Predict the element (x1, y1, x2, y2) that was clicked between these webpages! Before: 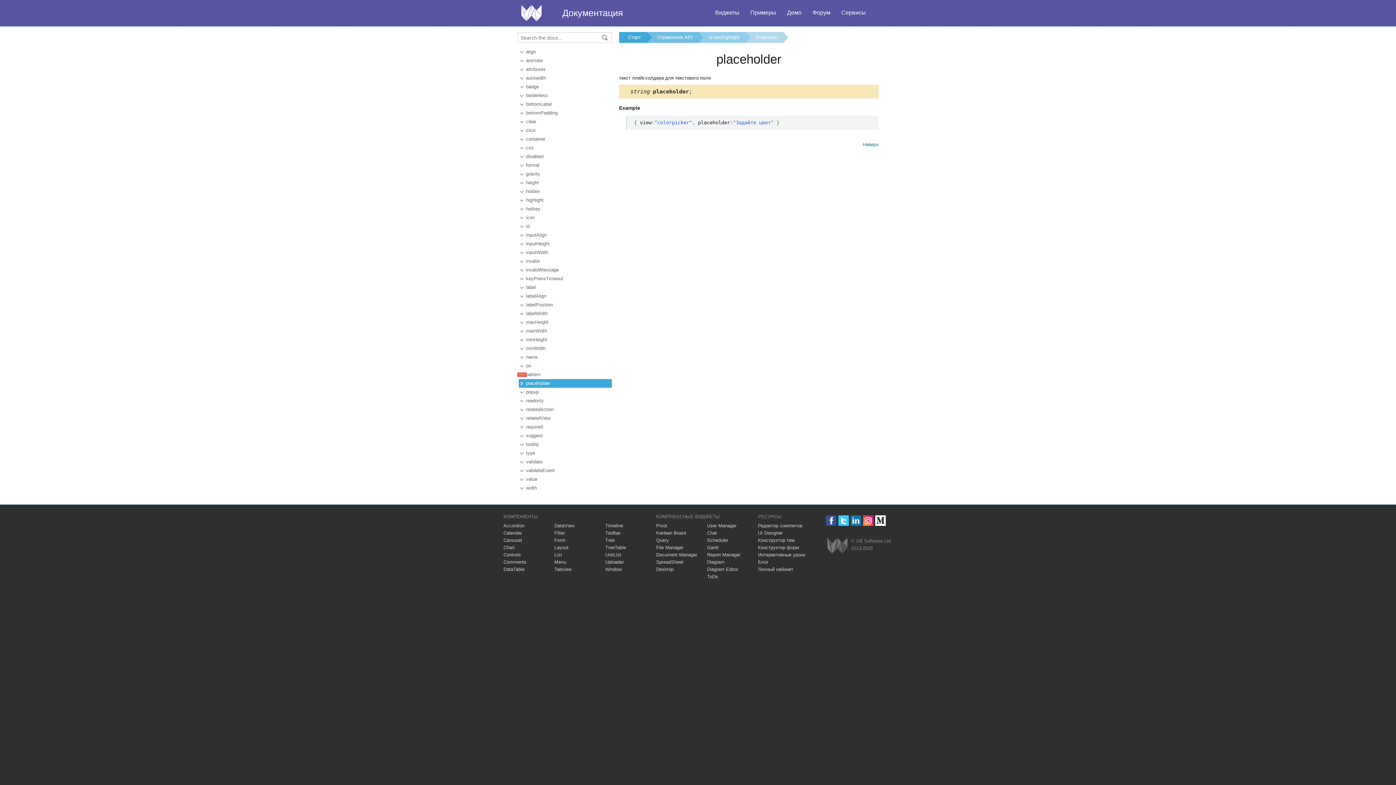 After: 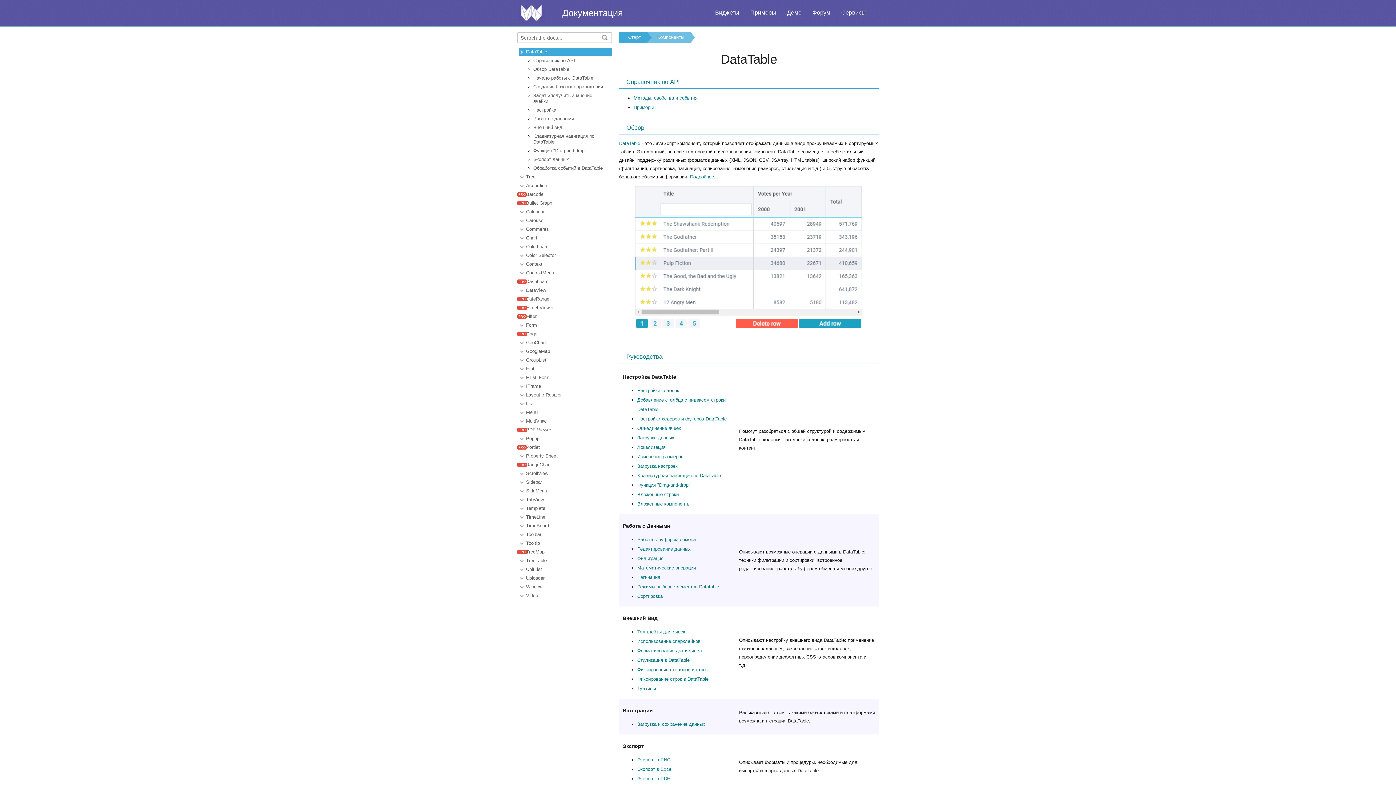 Action: label: DataTable bbox: (503, 566, 524, 572)